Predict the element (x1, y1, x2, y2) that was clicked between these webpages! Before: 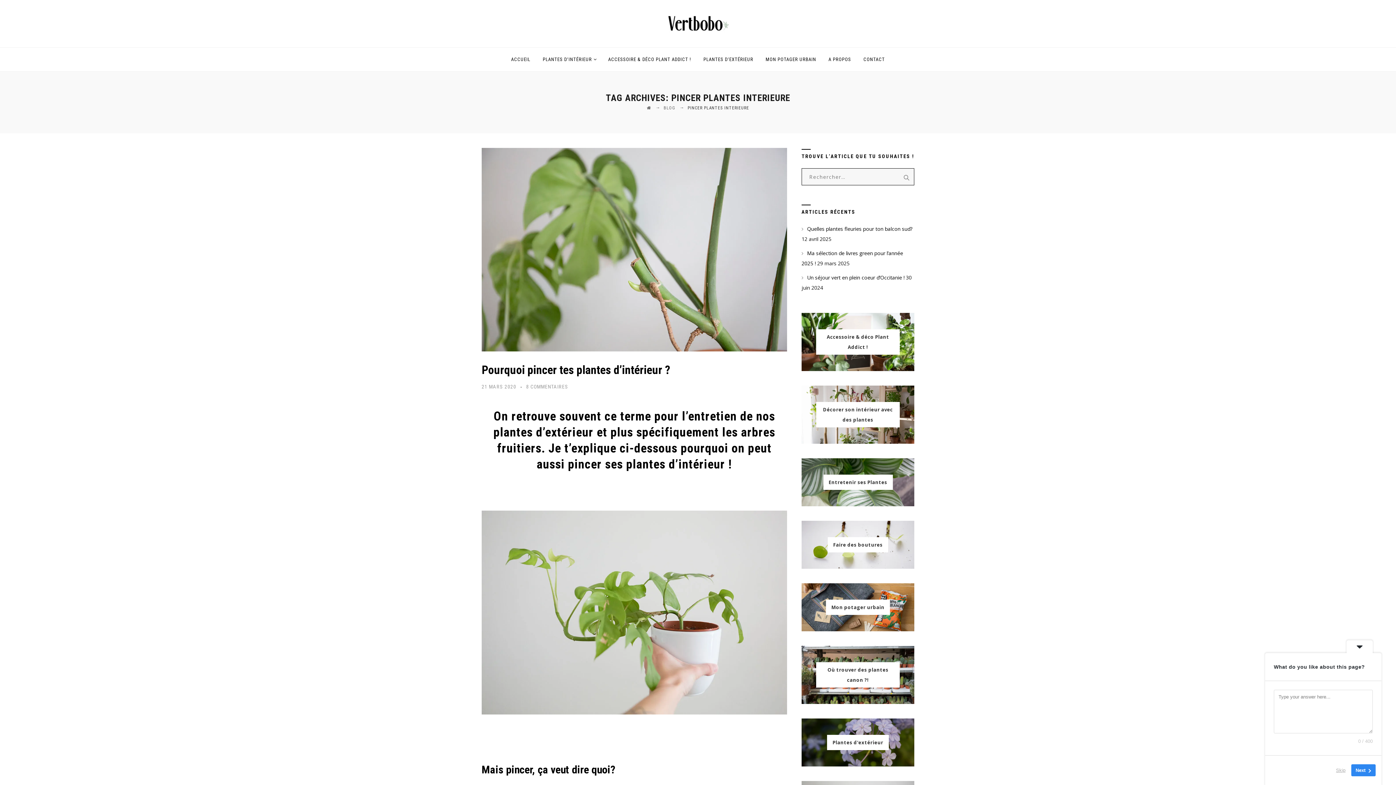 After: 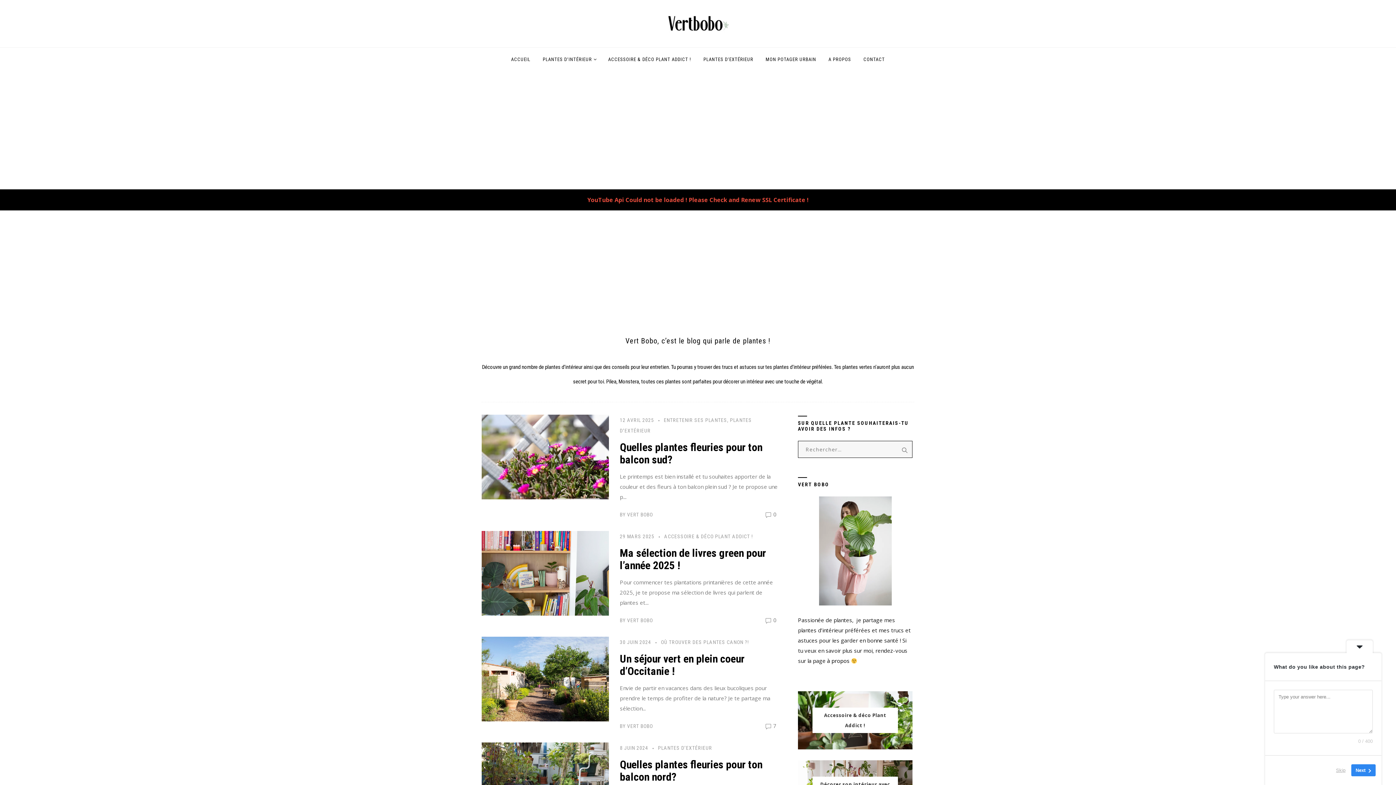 Action: bbox: (647, 105, 651, 110)